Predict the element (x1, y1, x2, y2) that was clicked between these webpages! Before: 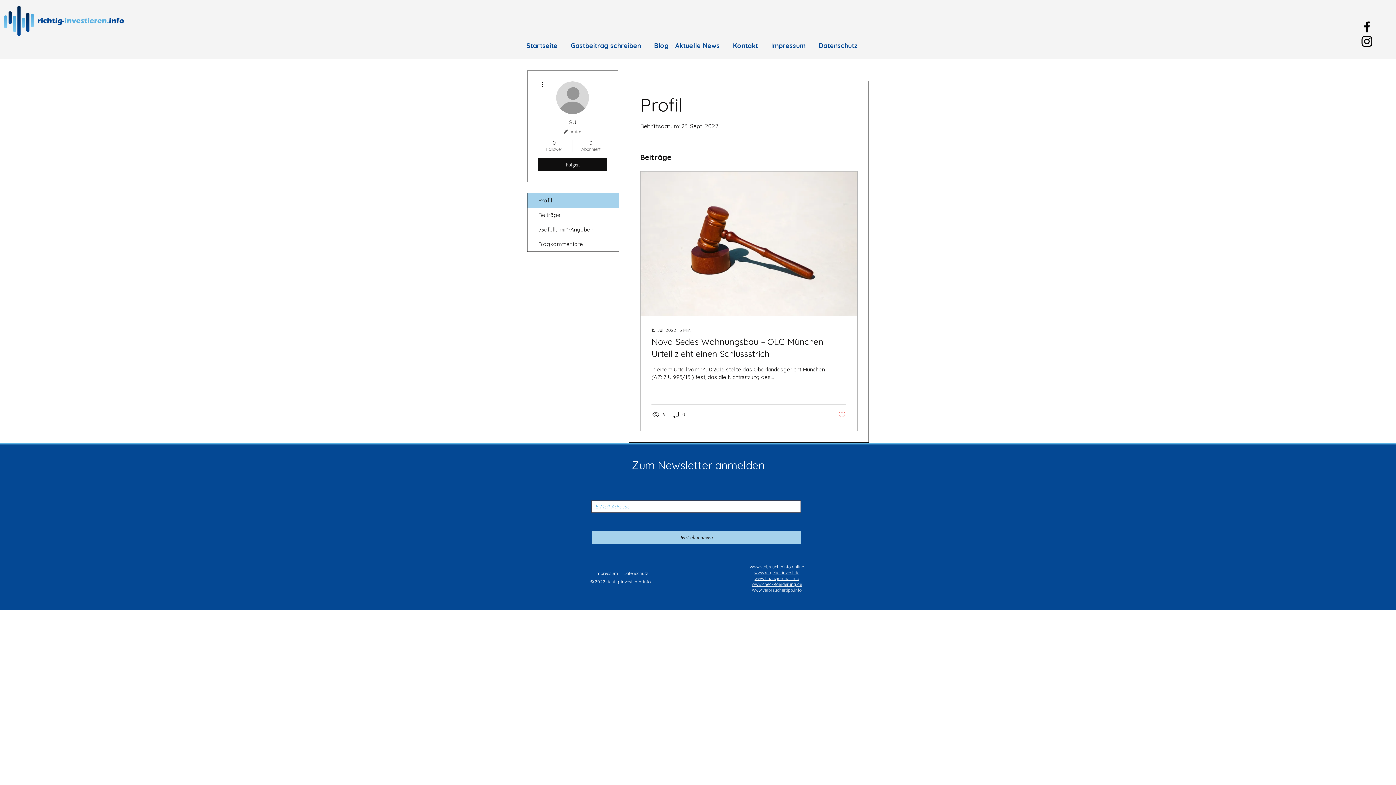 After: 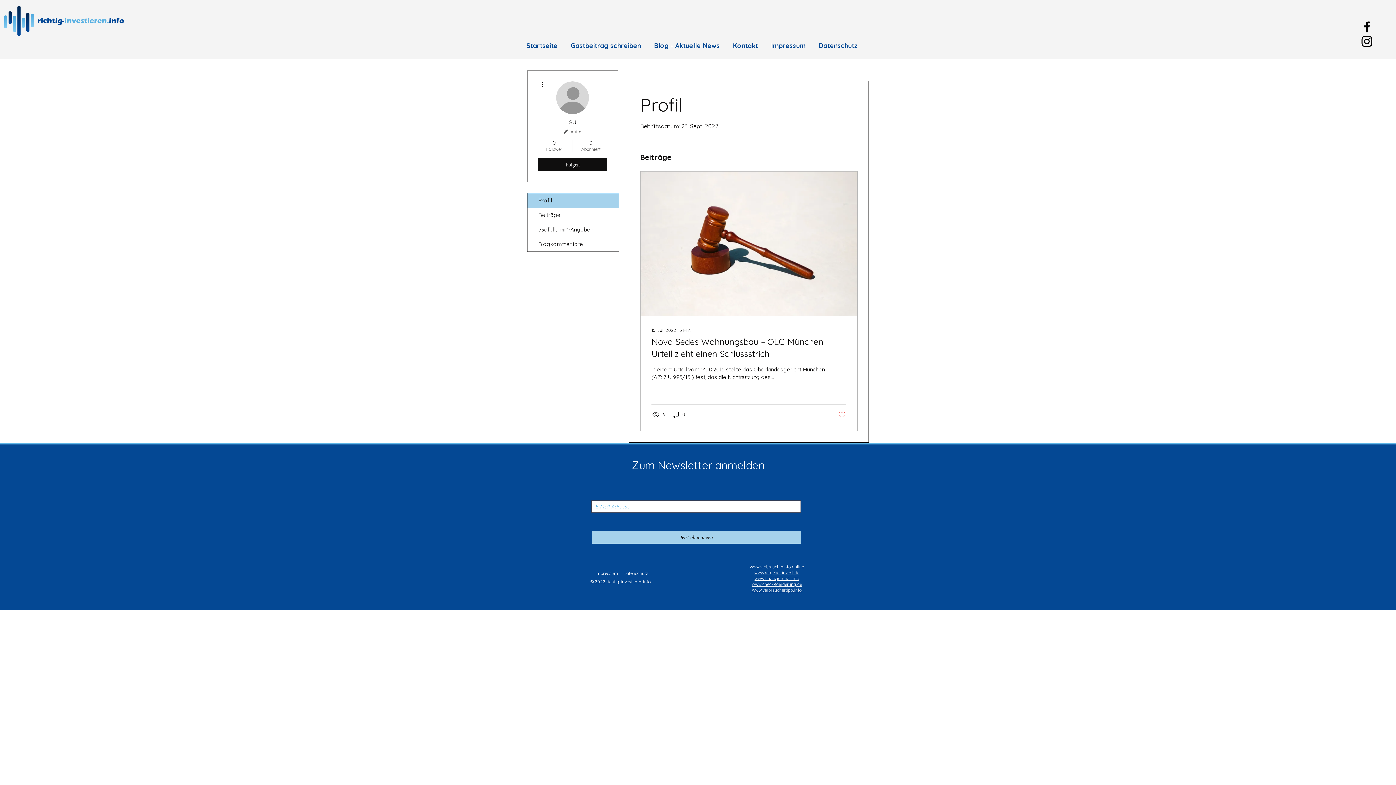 Action: label: www.finanzjorunal.info bbox: (754, 576, 799, 581)